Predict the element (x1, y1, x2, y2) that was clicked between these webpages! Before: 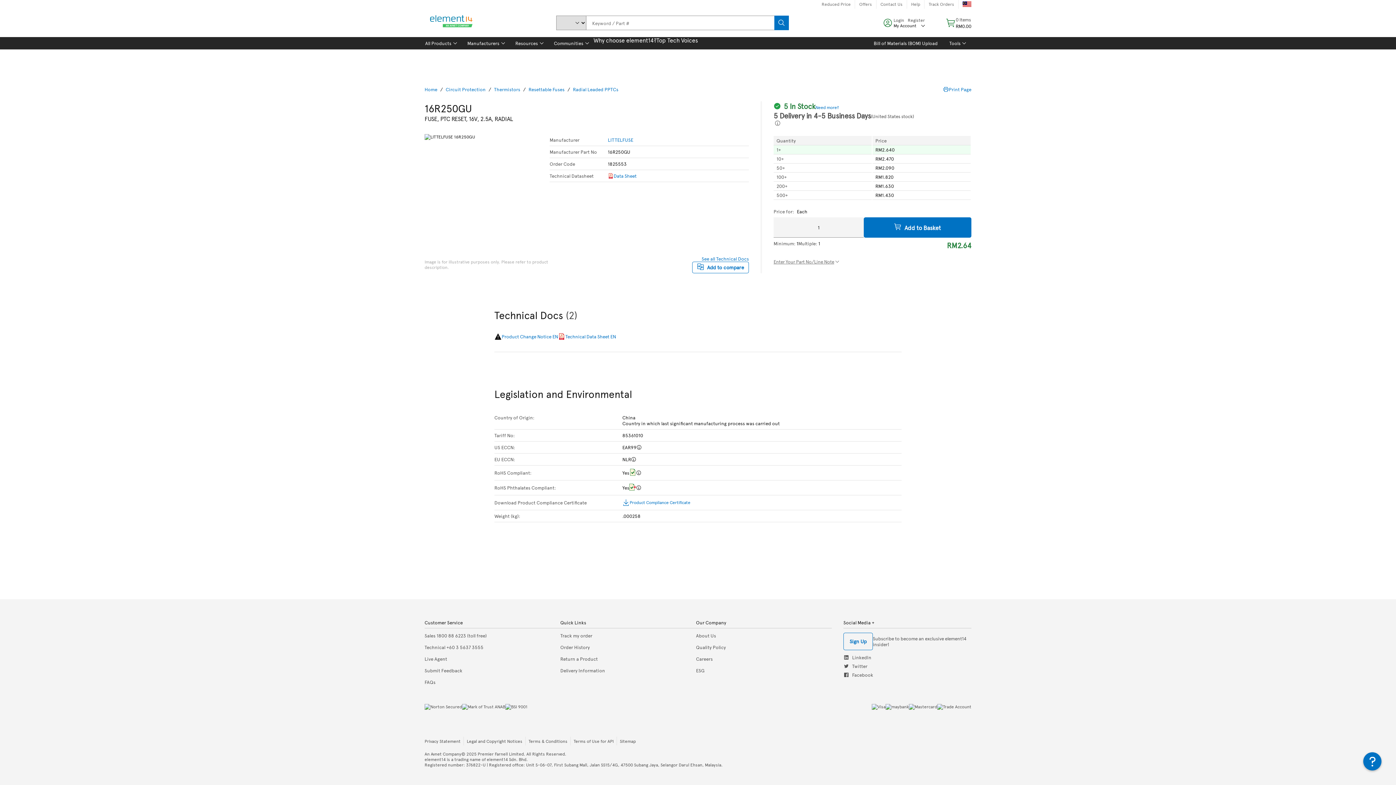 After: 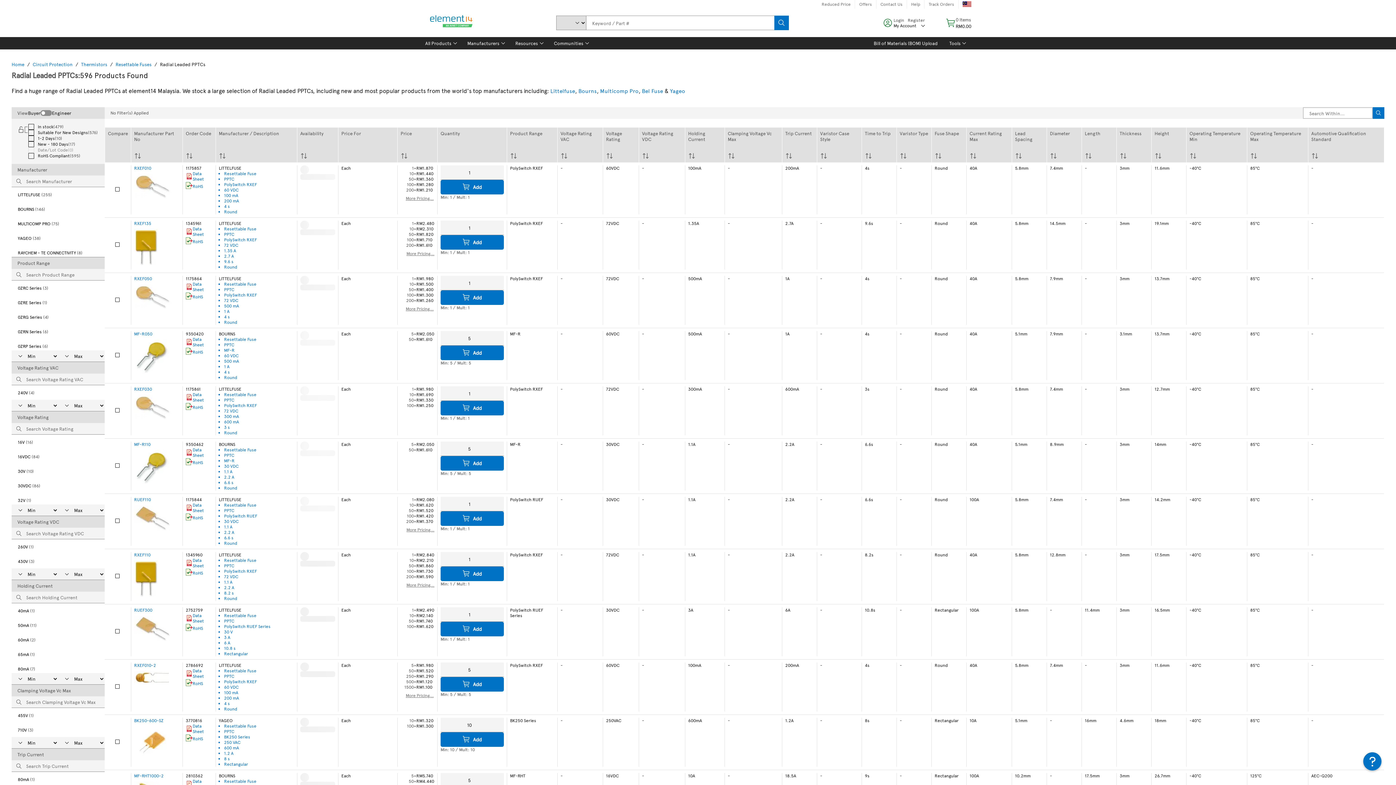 Action: bbox: (573, 86, 618, 92) label: Radial Leaded PPTCs